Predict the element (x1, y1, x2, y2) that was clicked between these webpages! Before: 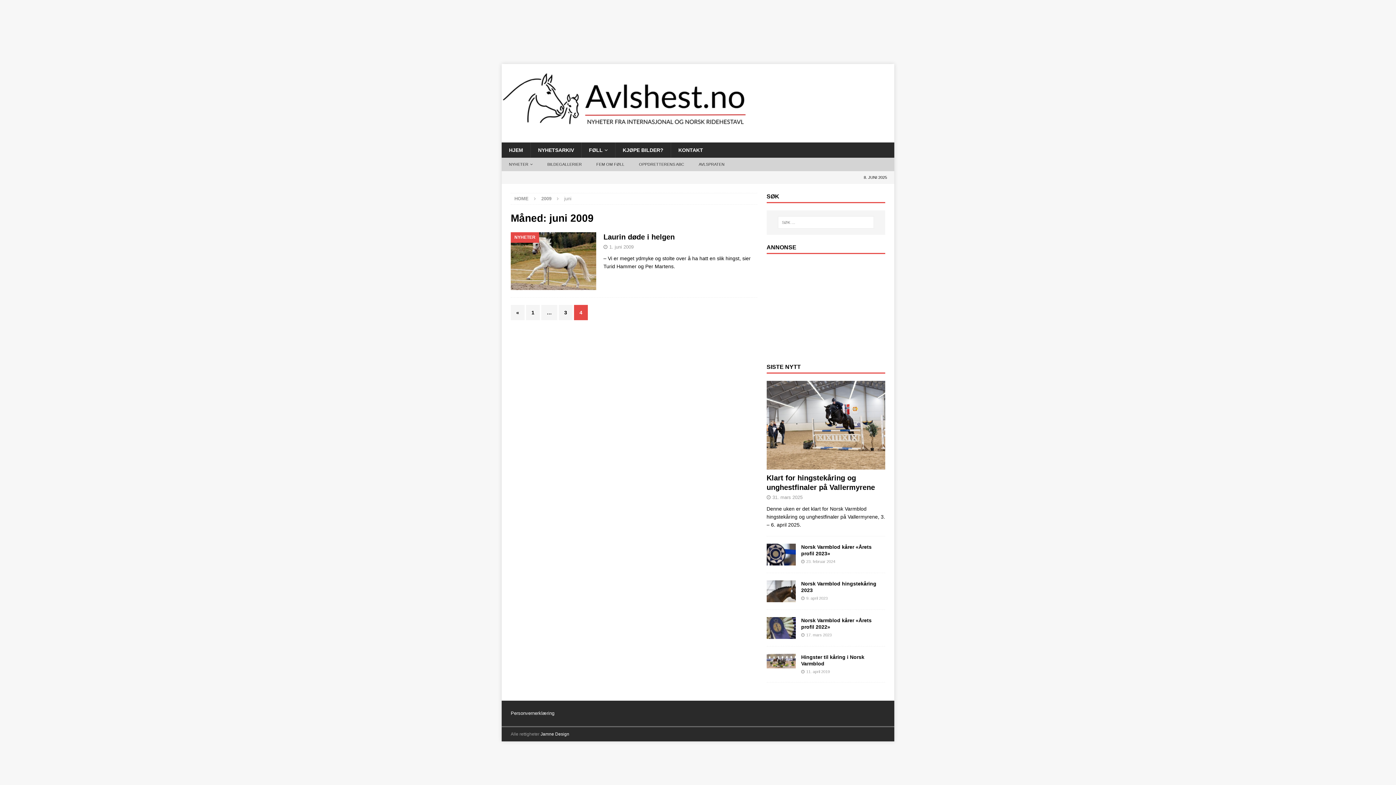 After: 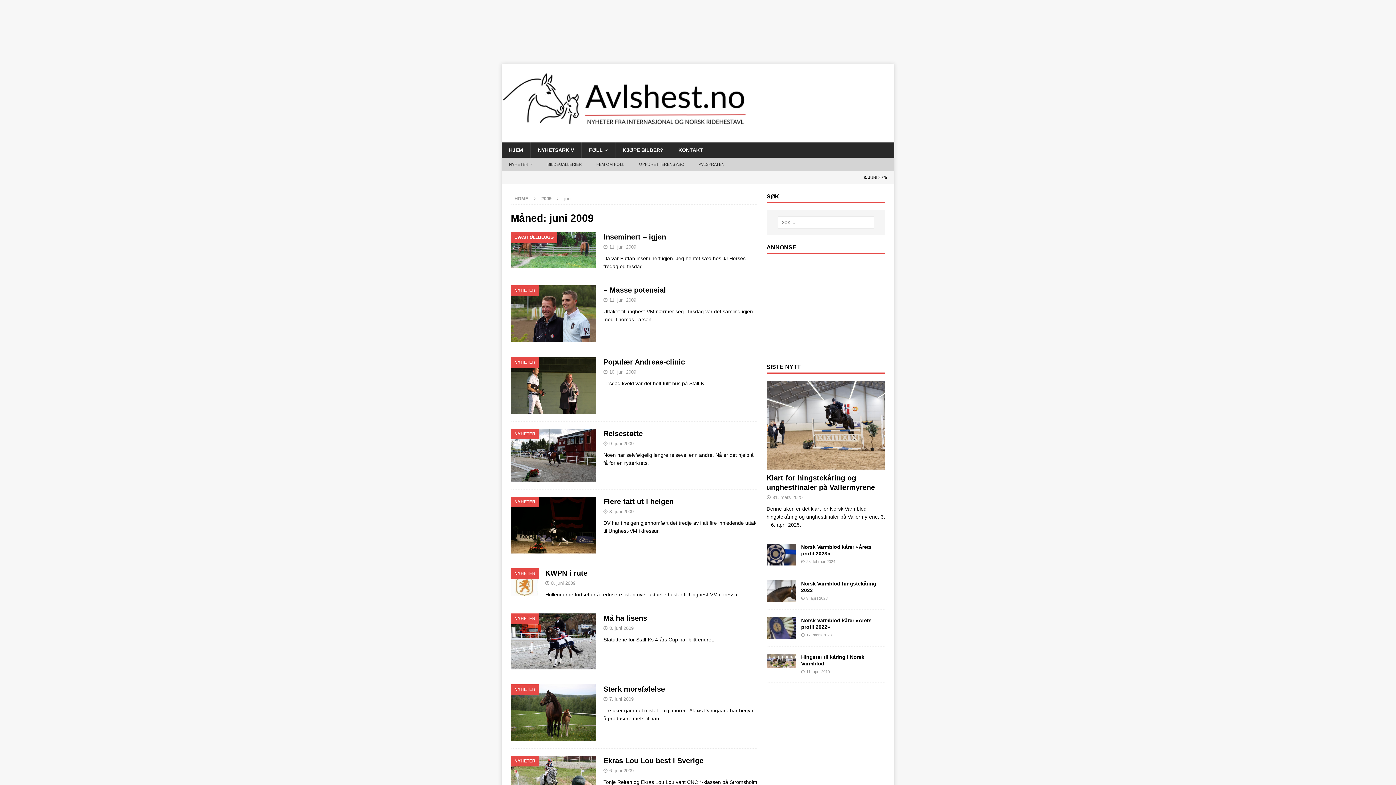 Action: bbox: (558, 305, 572, 320) label: 3